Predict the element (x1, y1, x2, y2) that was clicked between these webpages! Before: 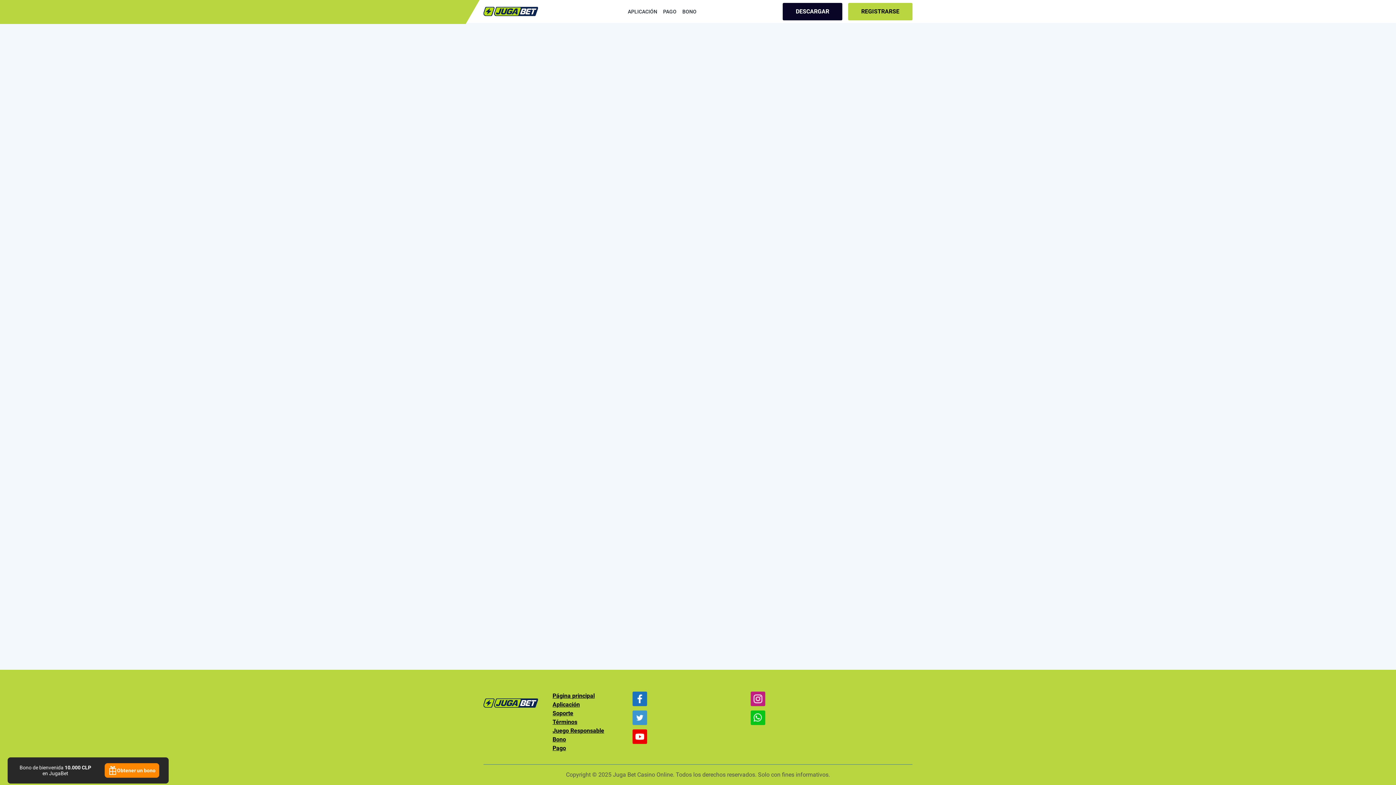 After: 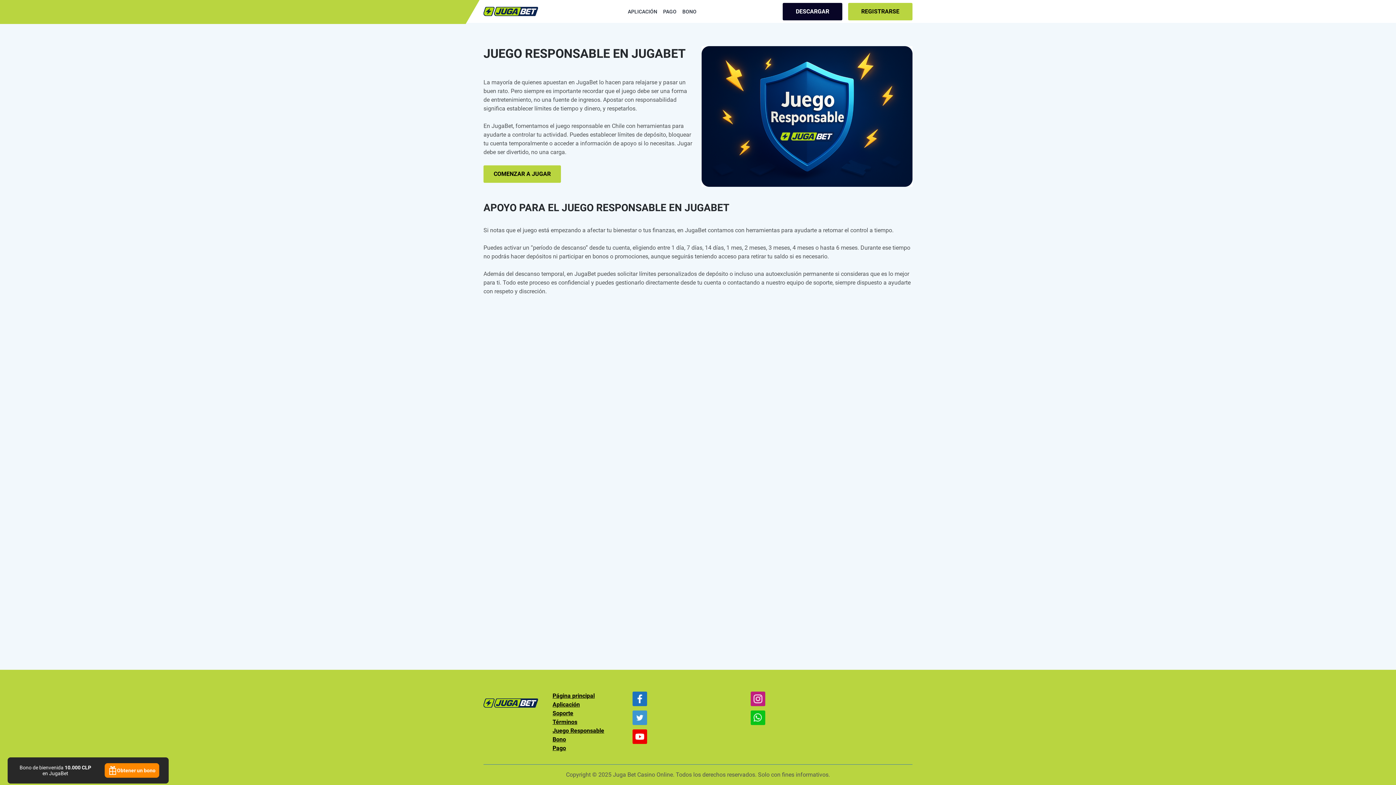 Action: bbox: (552, 727, 604, 734) label: Juego Responsable